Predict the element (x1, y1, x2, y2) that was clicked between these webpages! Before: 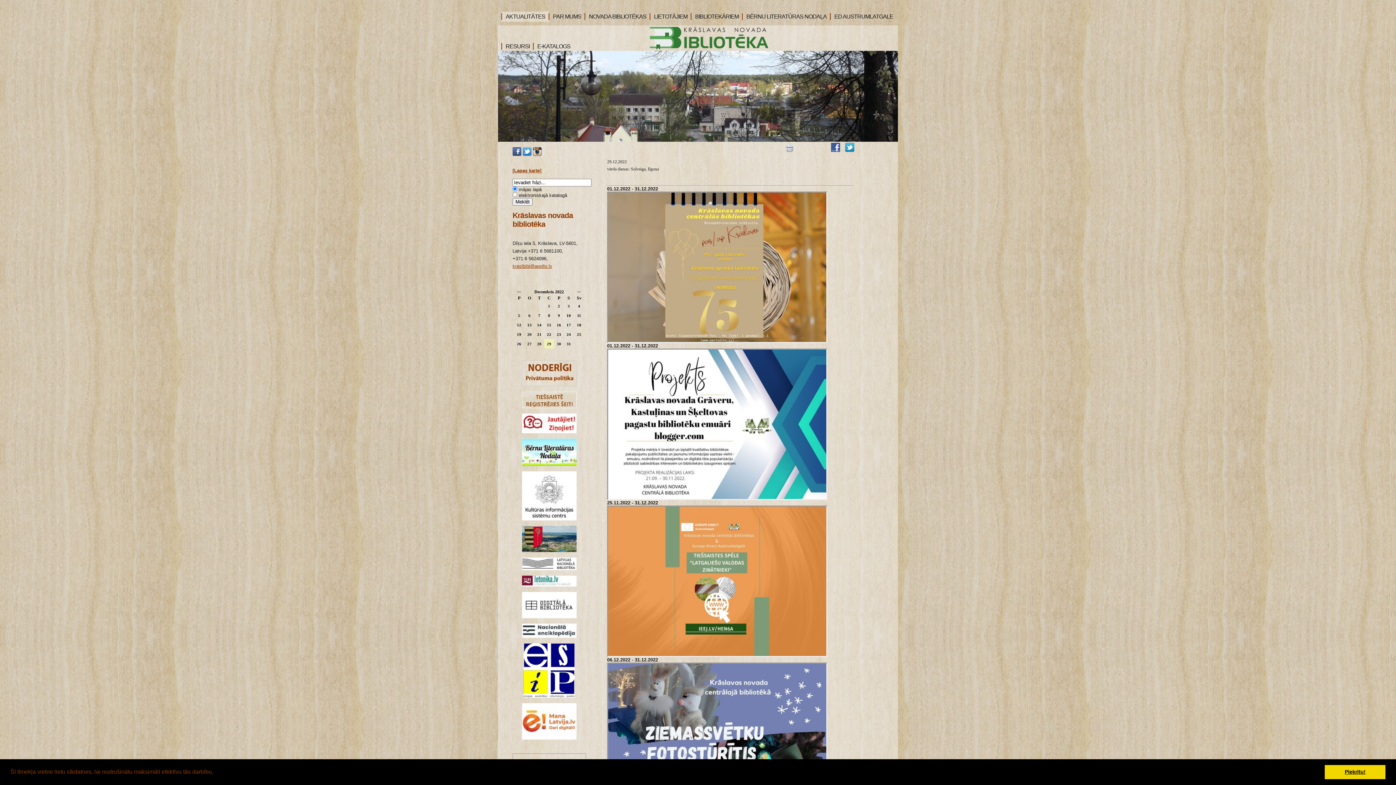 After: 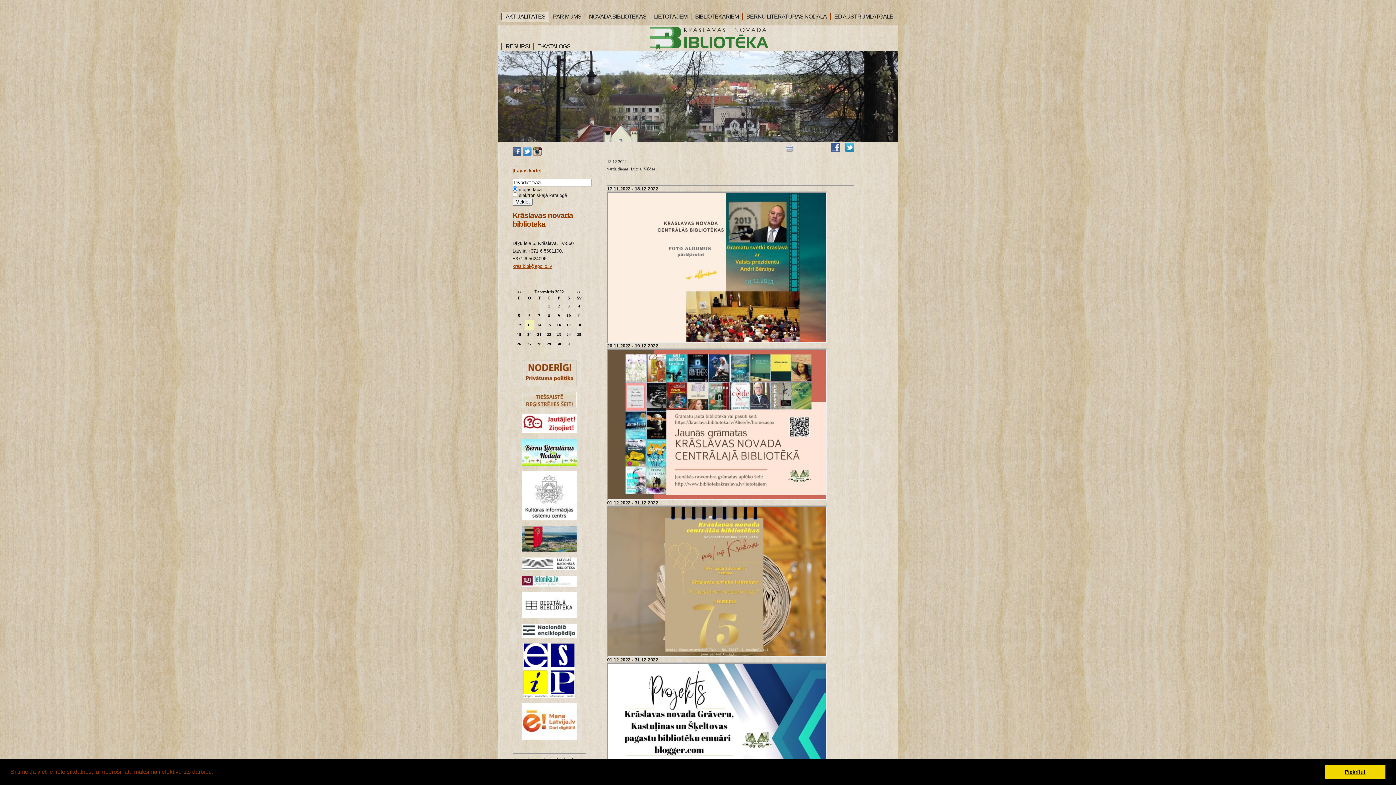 Action: label: 13 bbox: (527, 322, 531, 327)